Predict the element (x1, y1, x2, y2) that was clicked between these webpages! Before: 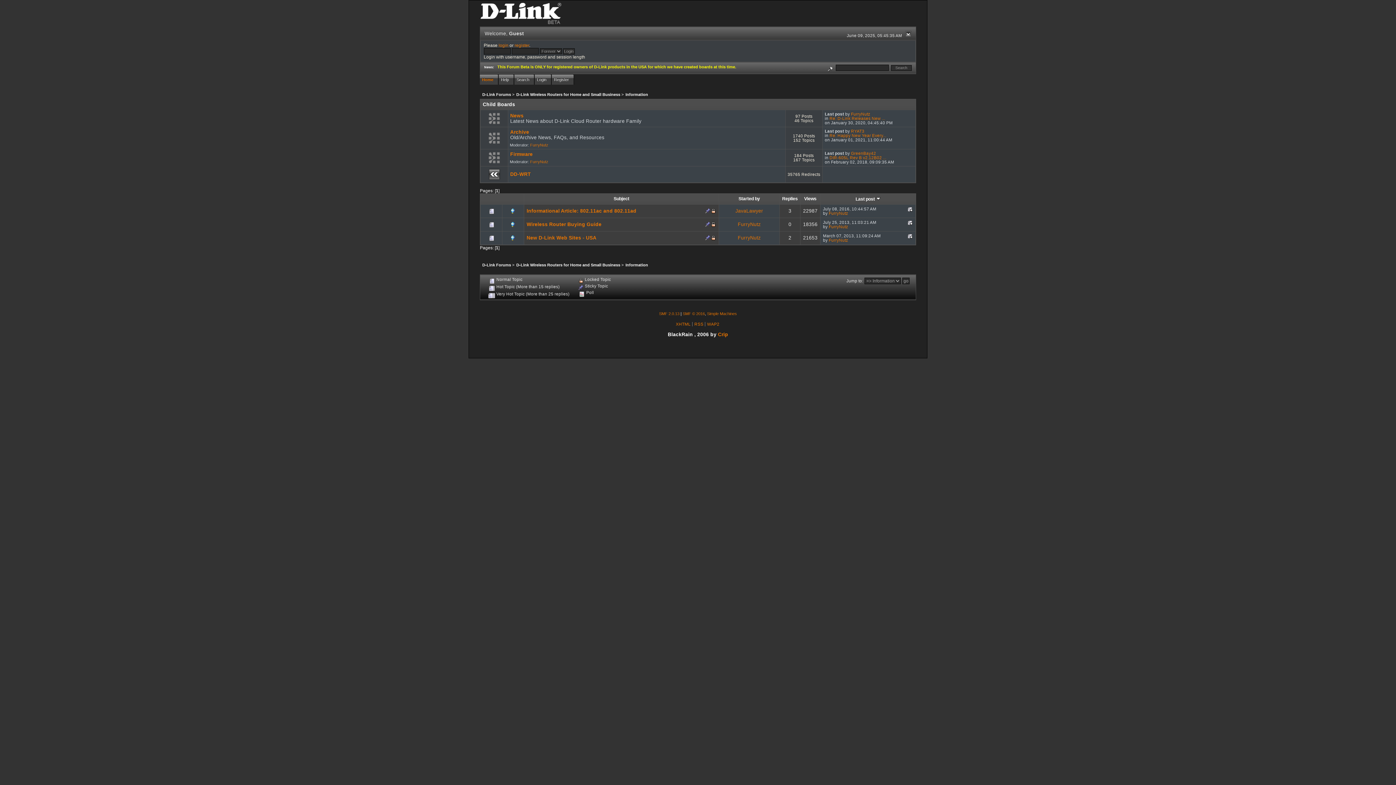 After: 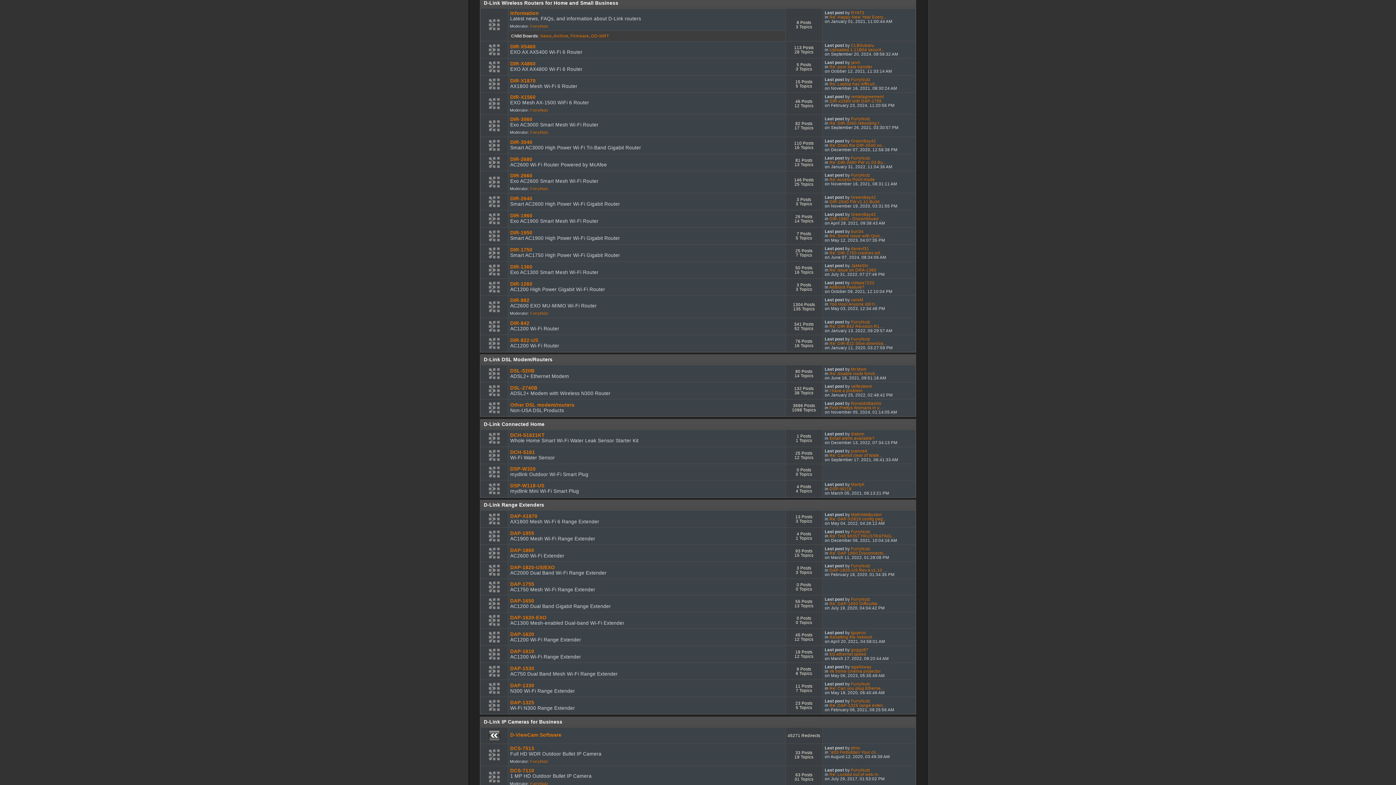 Action: label: D-Link Wireless Routers for Home and Small Business bbox: (516, 262, 620, 267)